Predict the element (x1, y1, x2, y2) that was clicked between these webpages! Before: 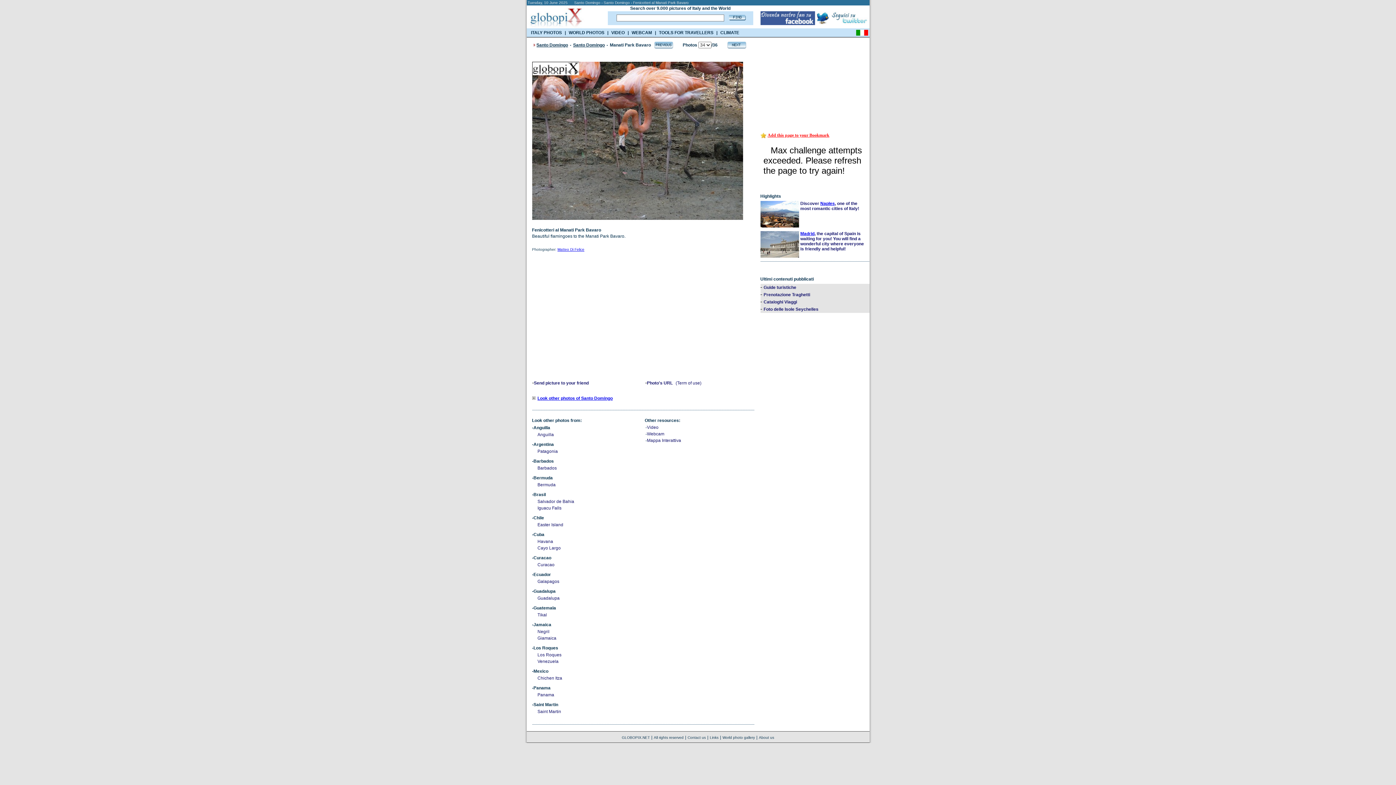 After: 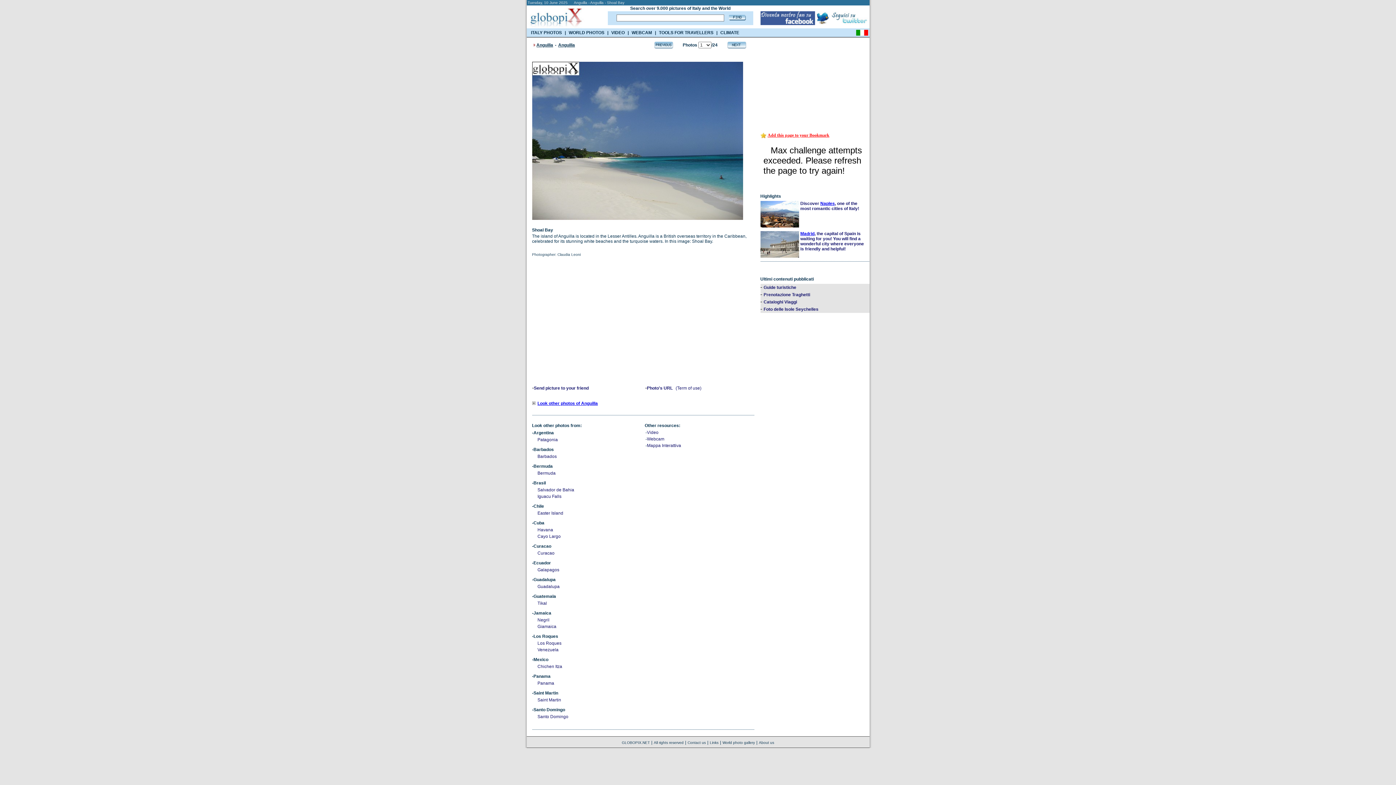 Action: label: Anguilla bbox: (537, 432, 554, 437)